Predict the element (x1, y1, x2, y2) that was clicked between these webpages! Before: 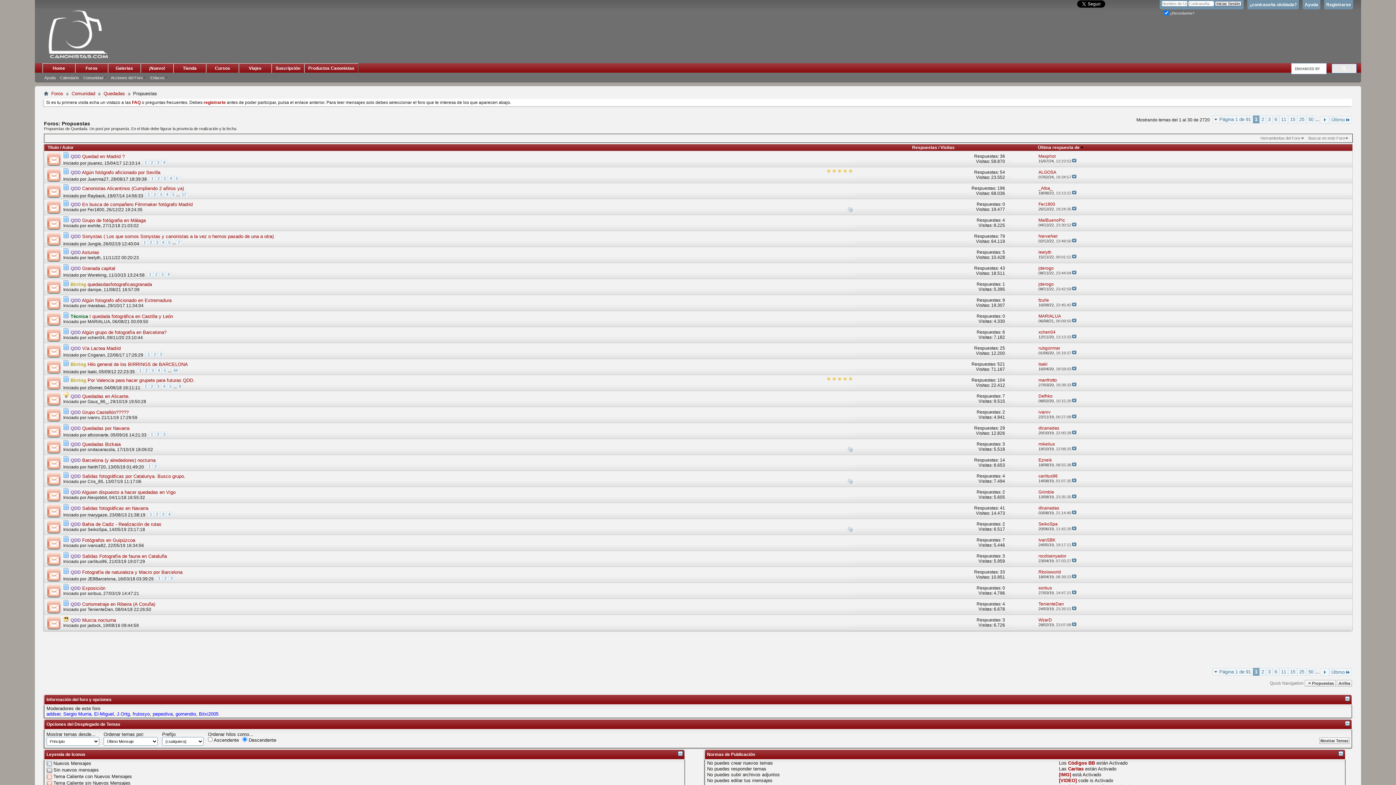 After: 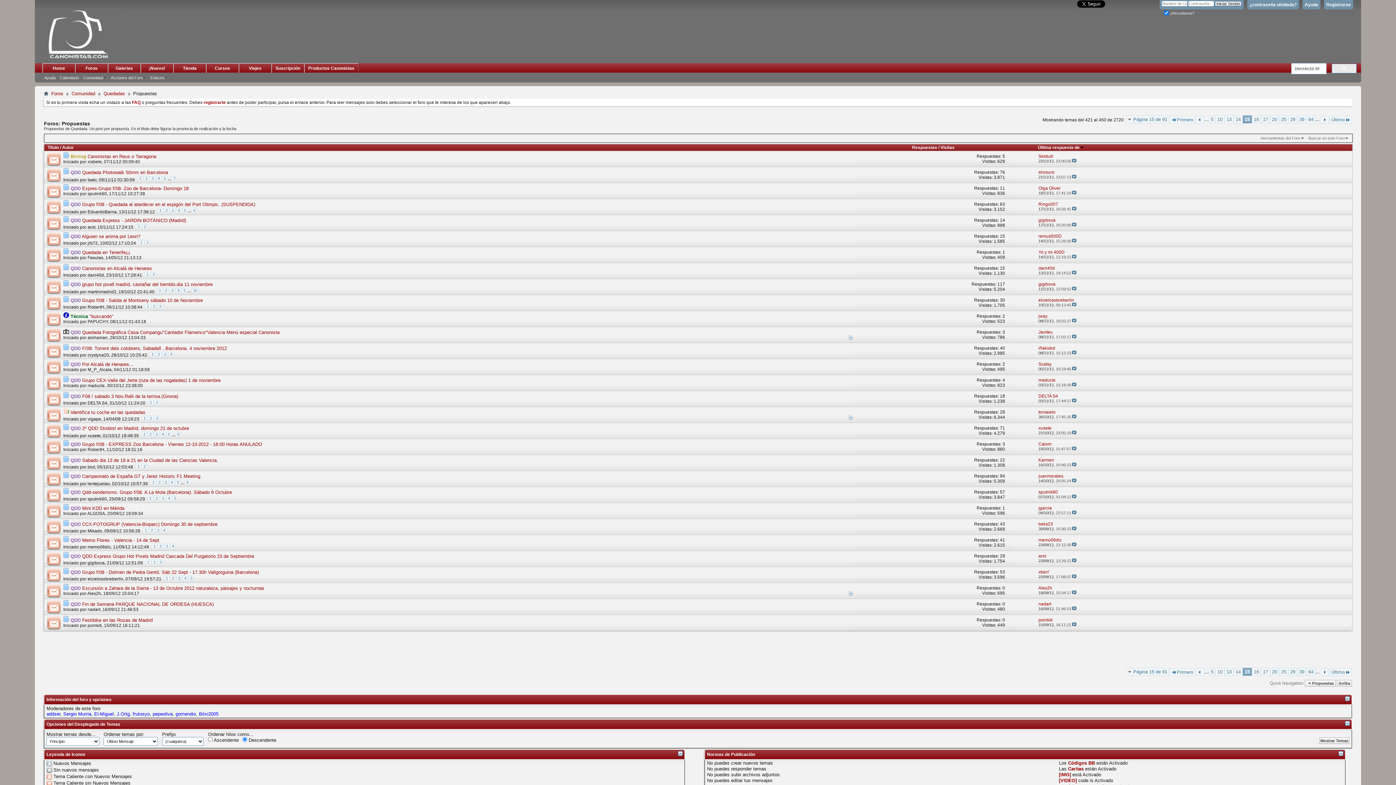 Action: label: 15 bbox: (1288, 115, 1297, 123)